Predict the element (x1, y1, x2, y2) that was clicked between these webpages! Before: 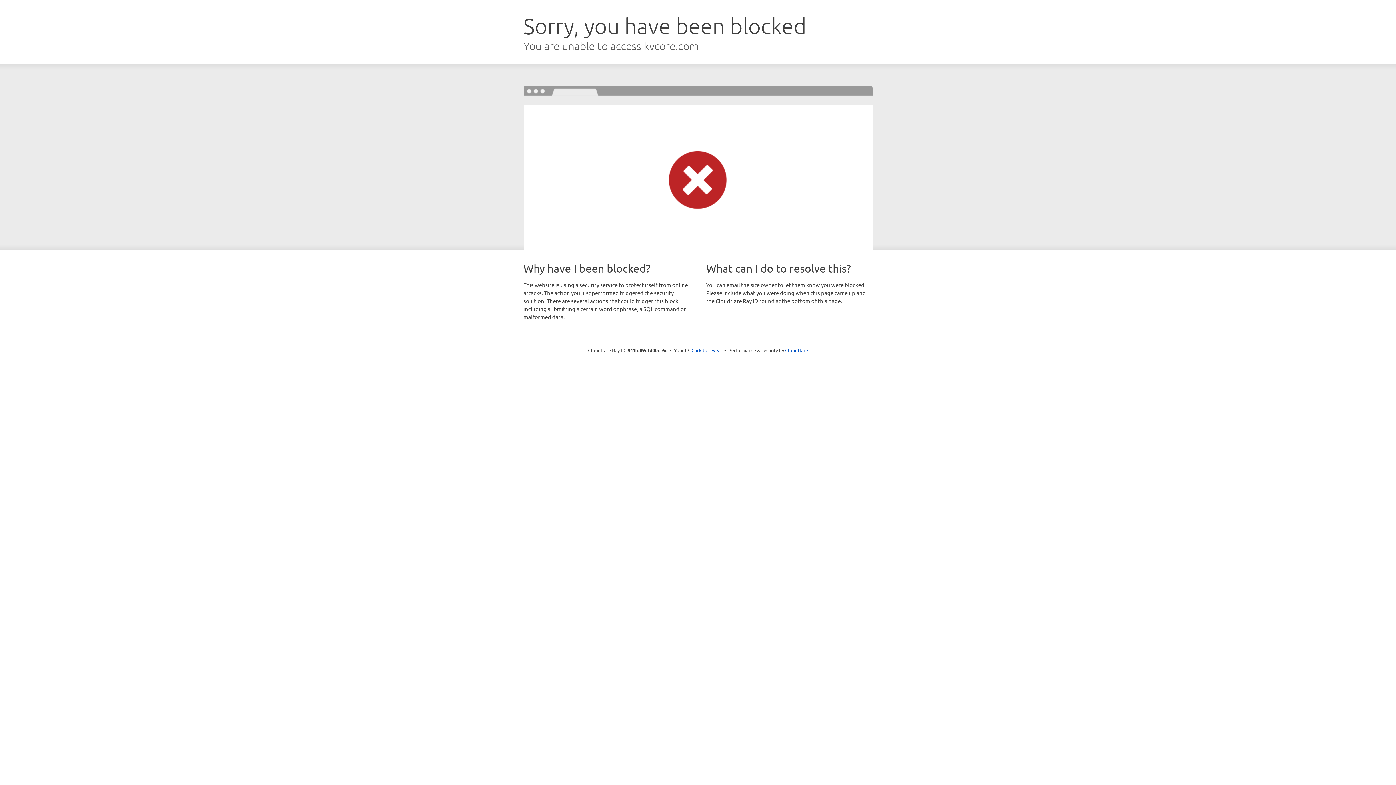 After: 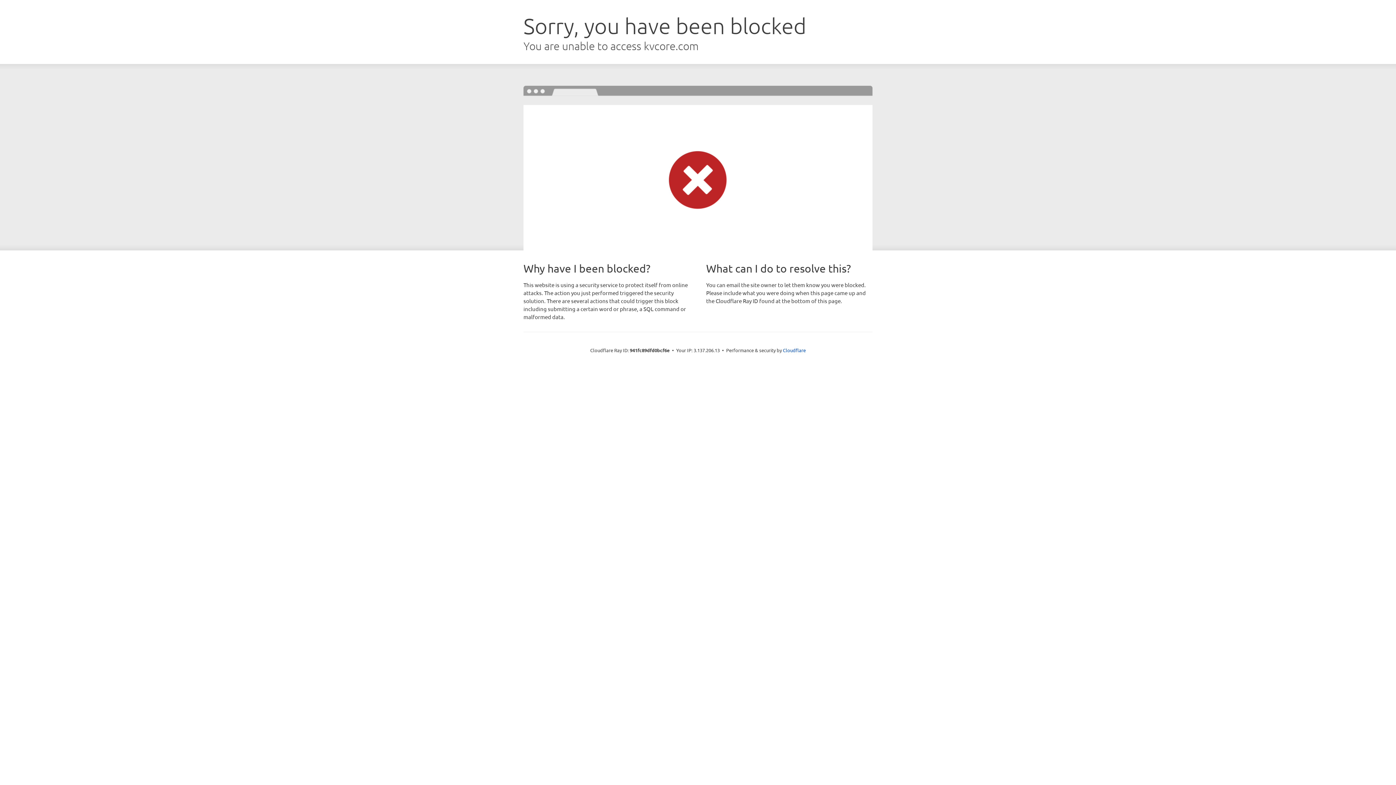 Action: bbox: (691, 346, 722, 353) label: Click to reveal